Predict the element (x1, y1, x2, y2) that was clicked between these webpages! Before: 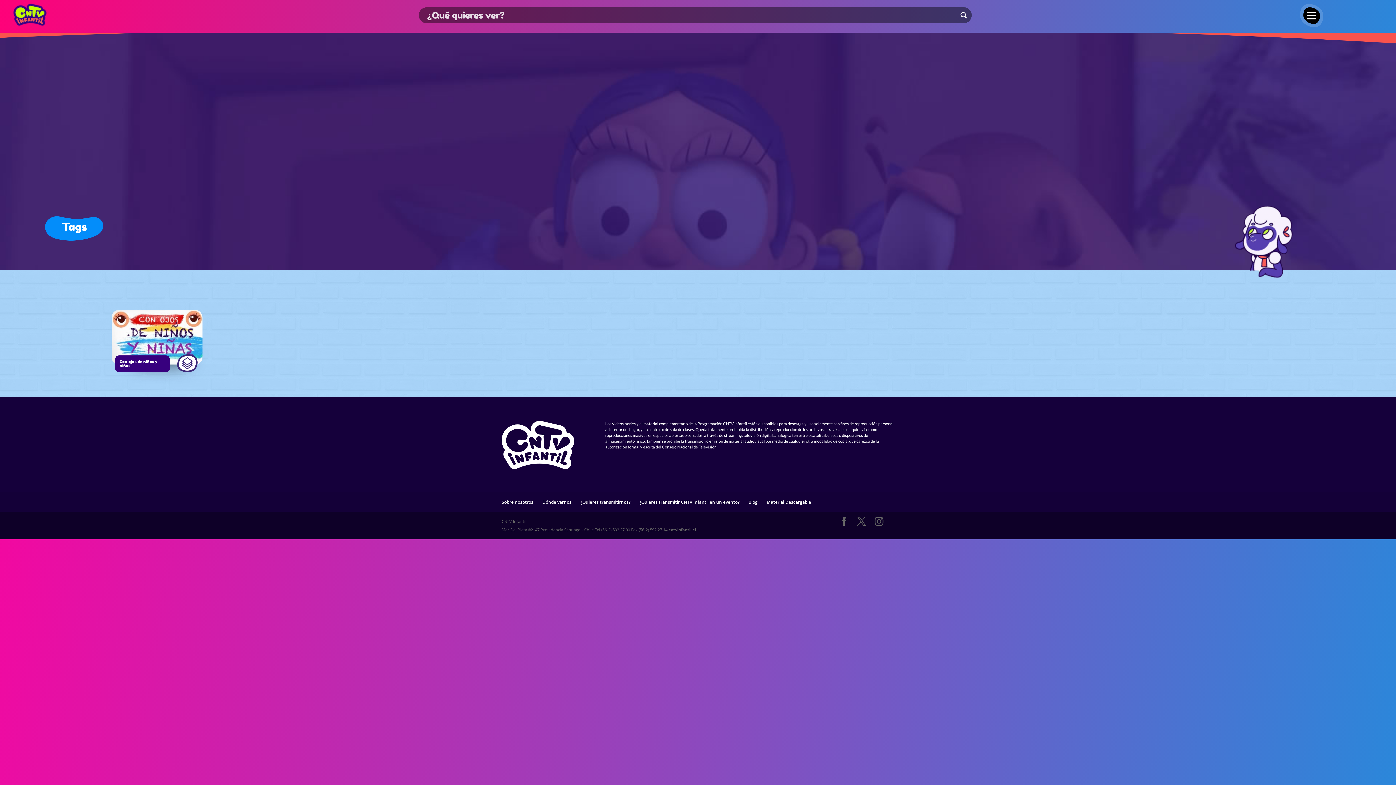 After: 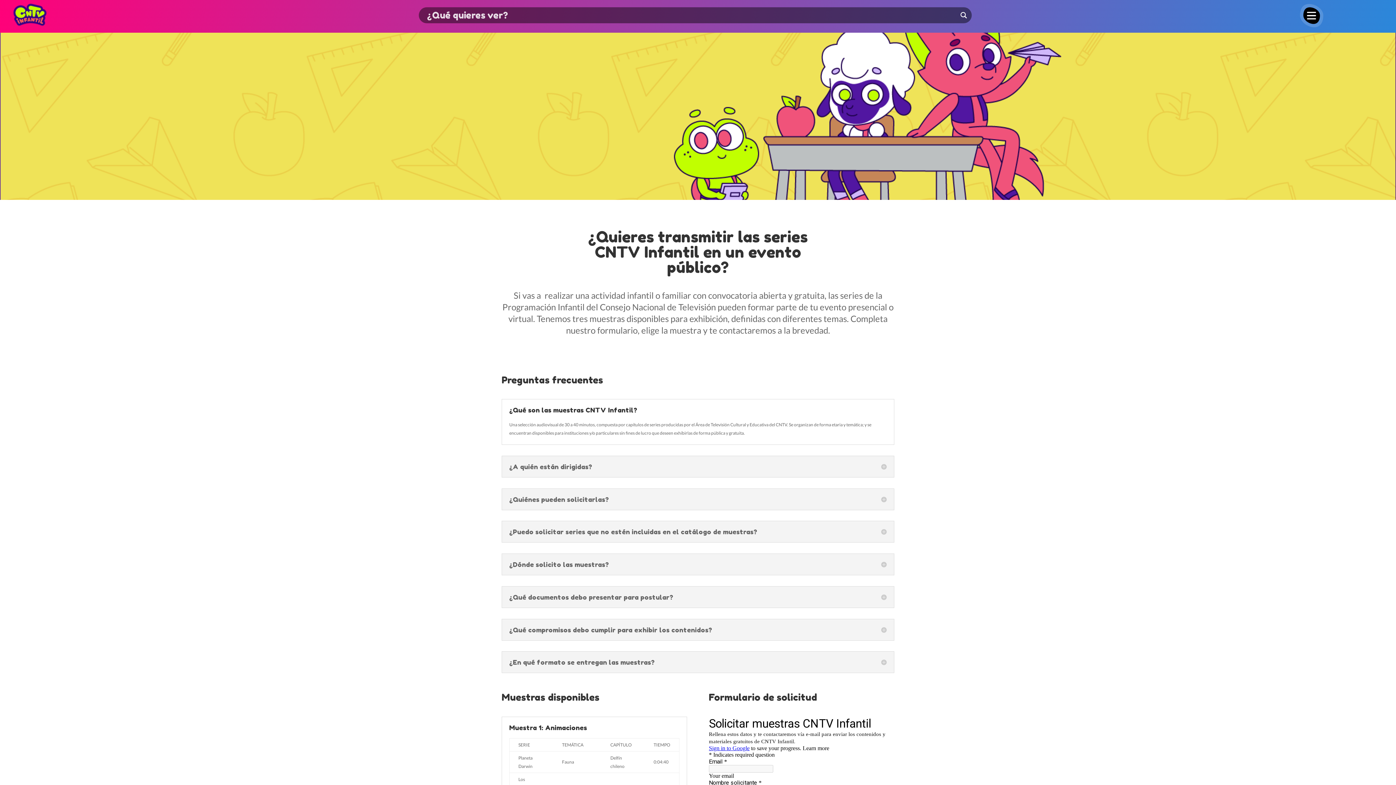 Action: bbox: (639, 499, 739, 505) label: ¿Quieres transmitir CNTV Infantil en un evento?